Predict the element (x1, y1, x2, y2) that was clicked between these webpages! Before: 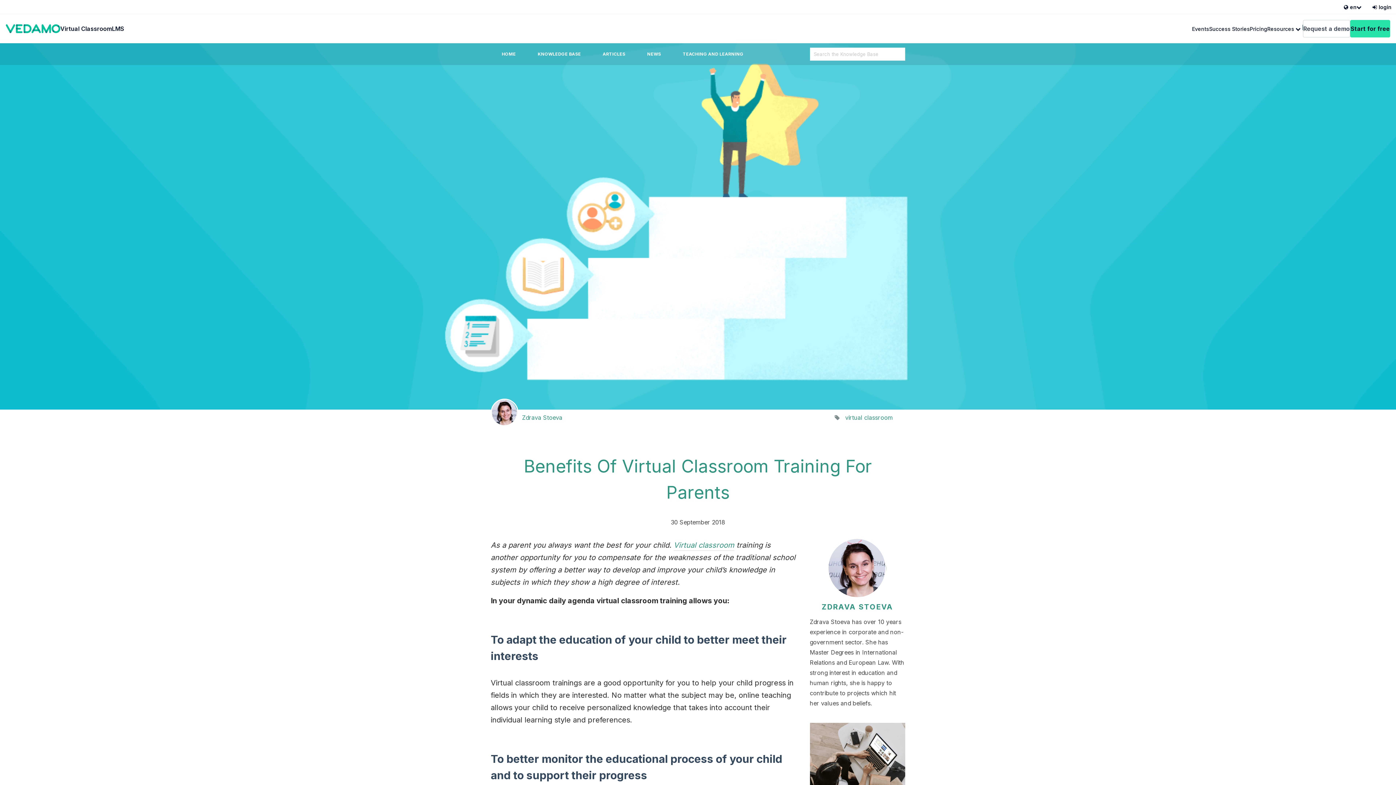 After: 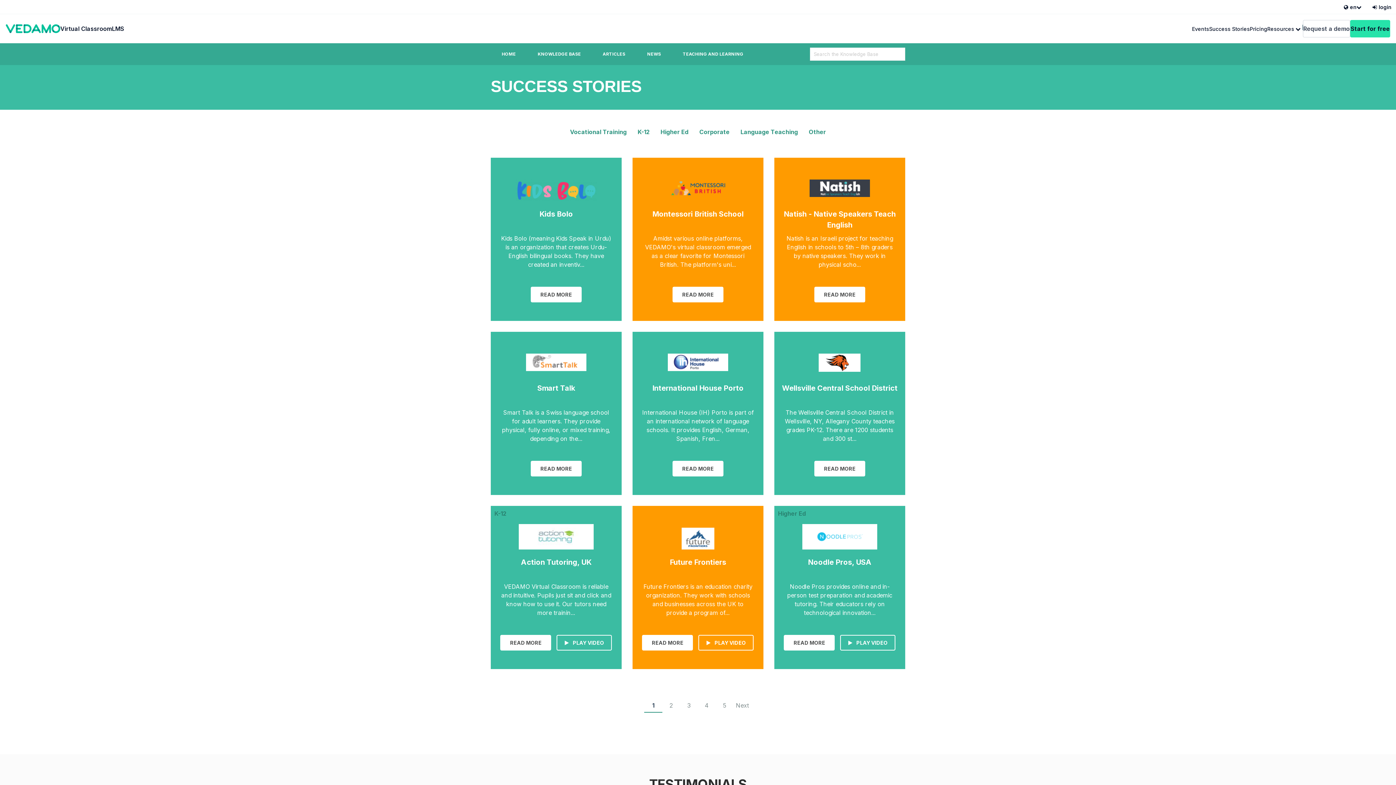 Action: label: Success Stories bbox: (1209, 25, 1250, 32)